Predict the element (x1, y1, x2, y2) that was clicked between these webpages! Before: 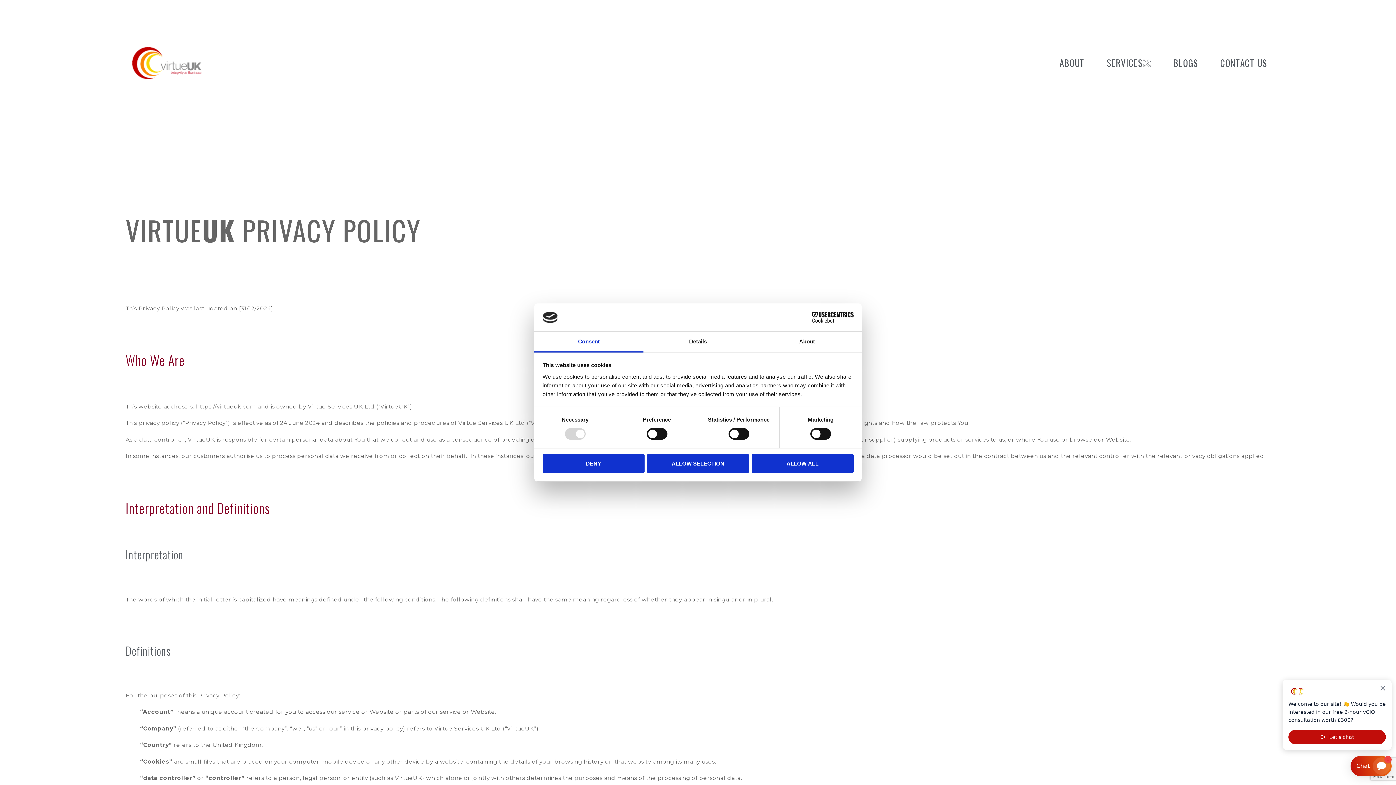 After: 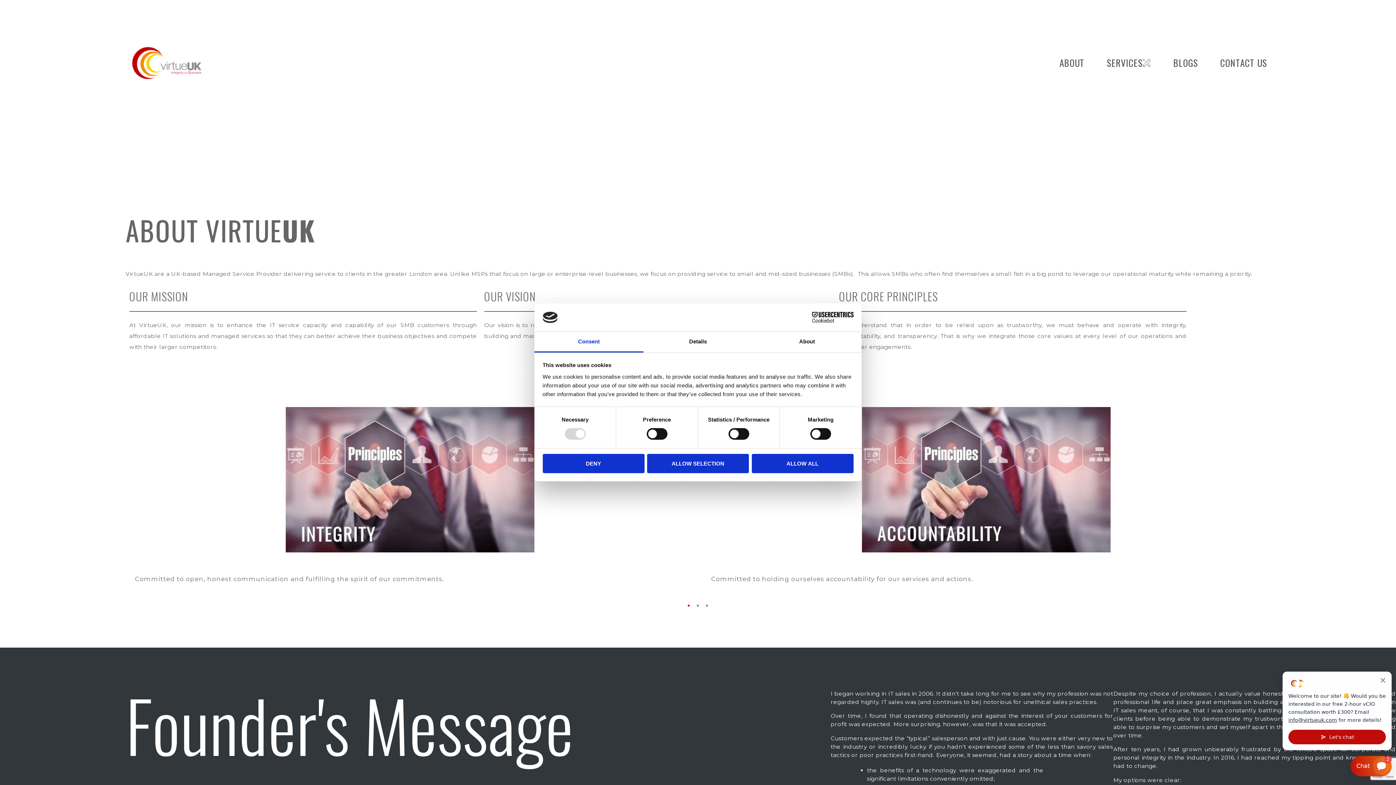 Action: label: ABOUT bbox: (1059, 56, 1084, 69)